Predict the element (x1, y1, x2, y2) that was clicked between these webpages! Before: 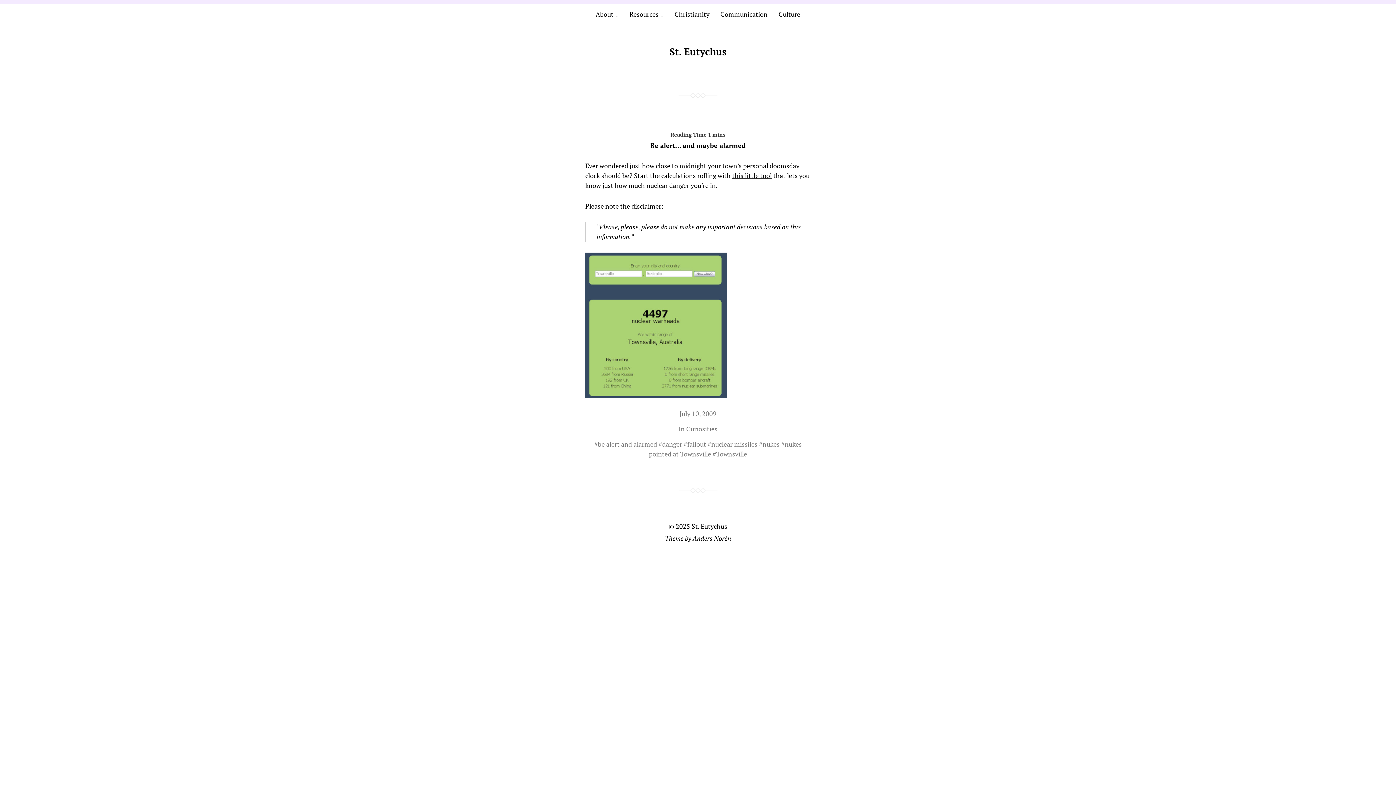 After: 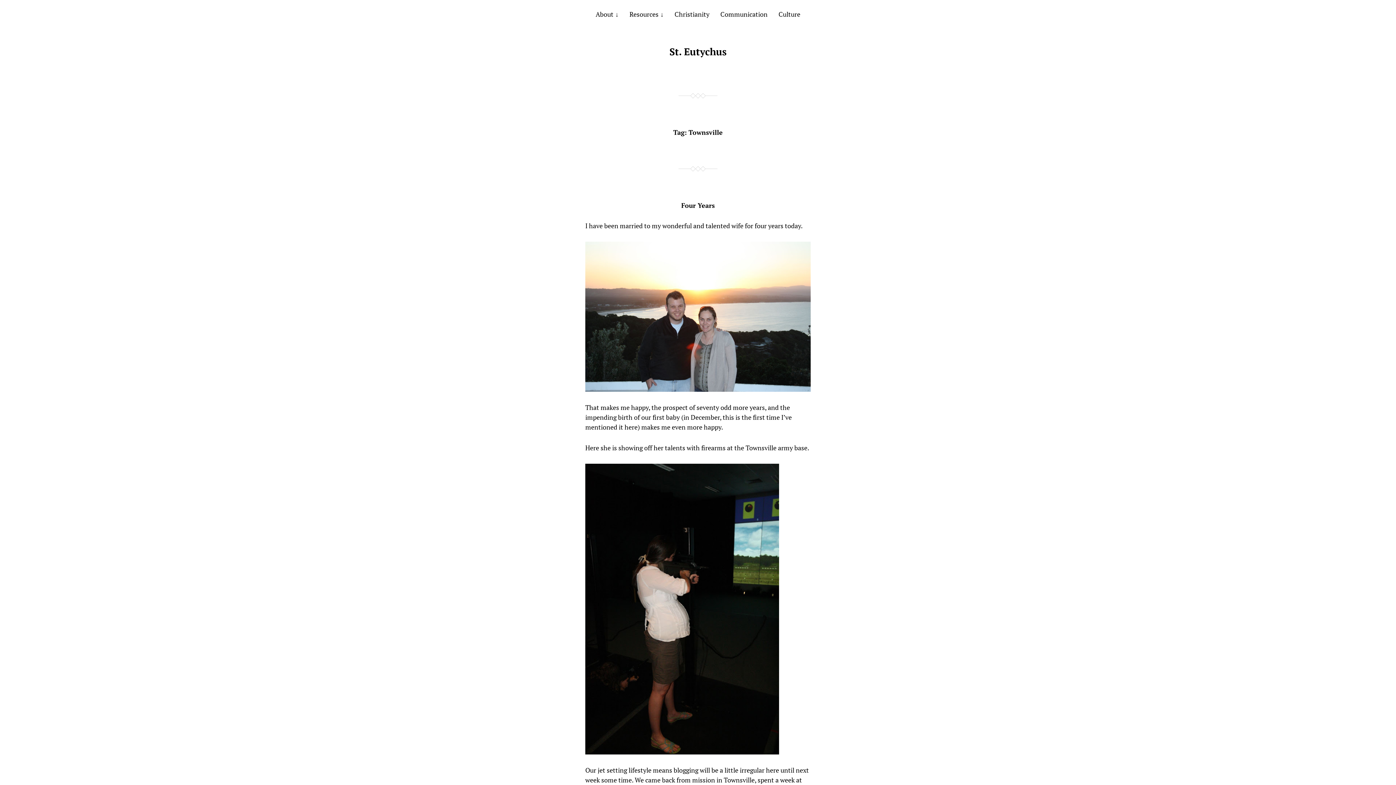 Action: label: Townsville bbox: (716, 449, 747, 458)